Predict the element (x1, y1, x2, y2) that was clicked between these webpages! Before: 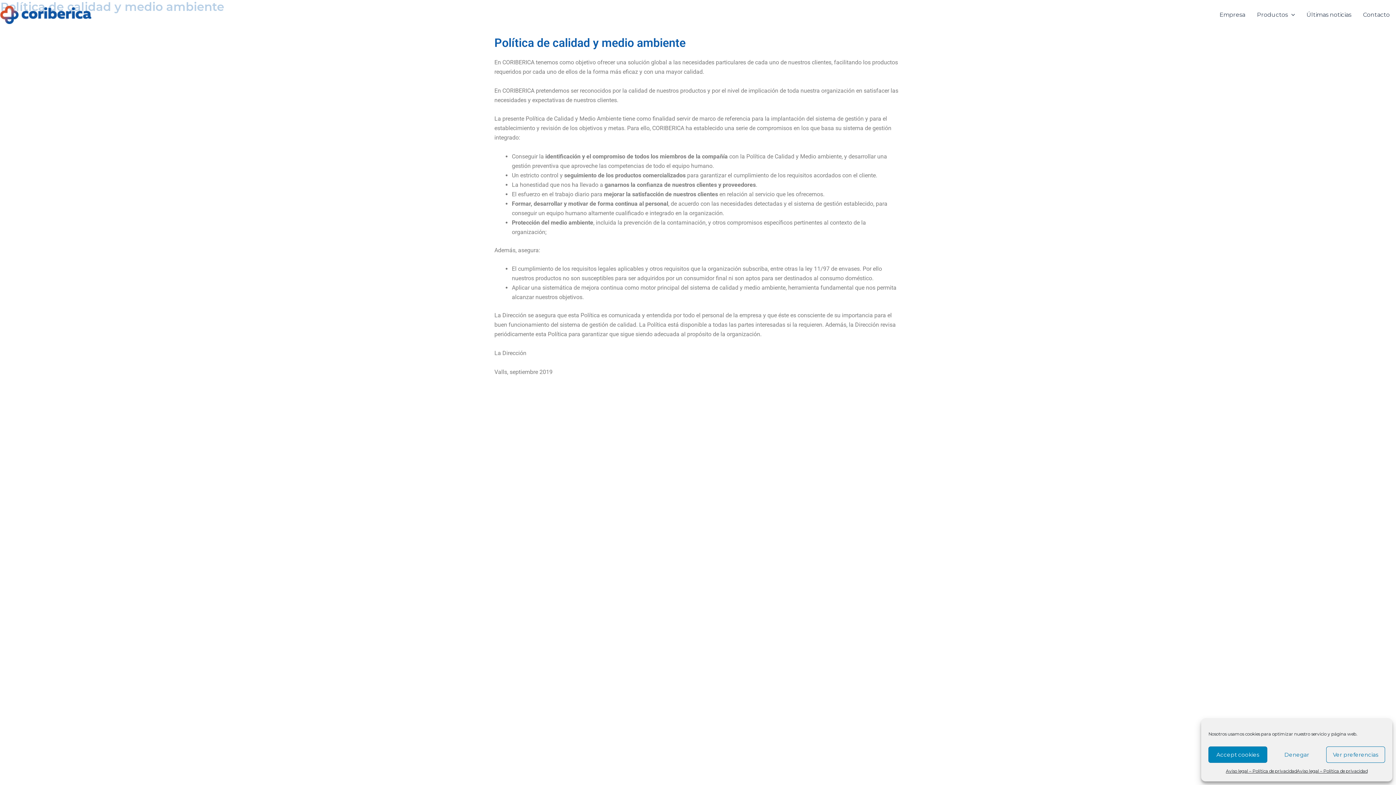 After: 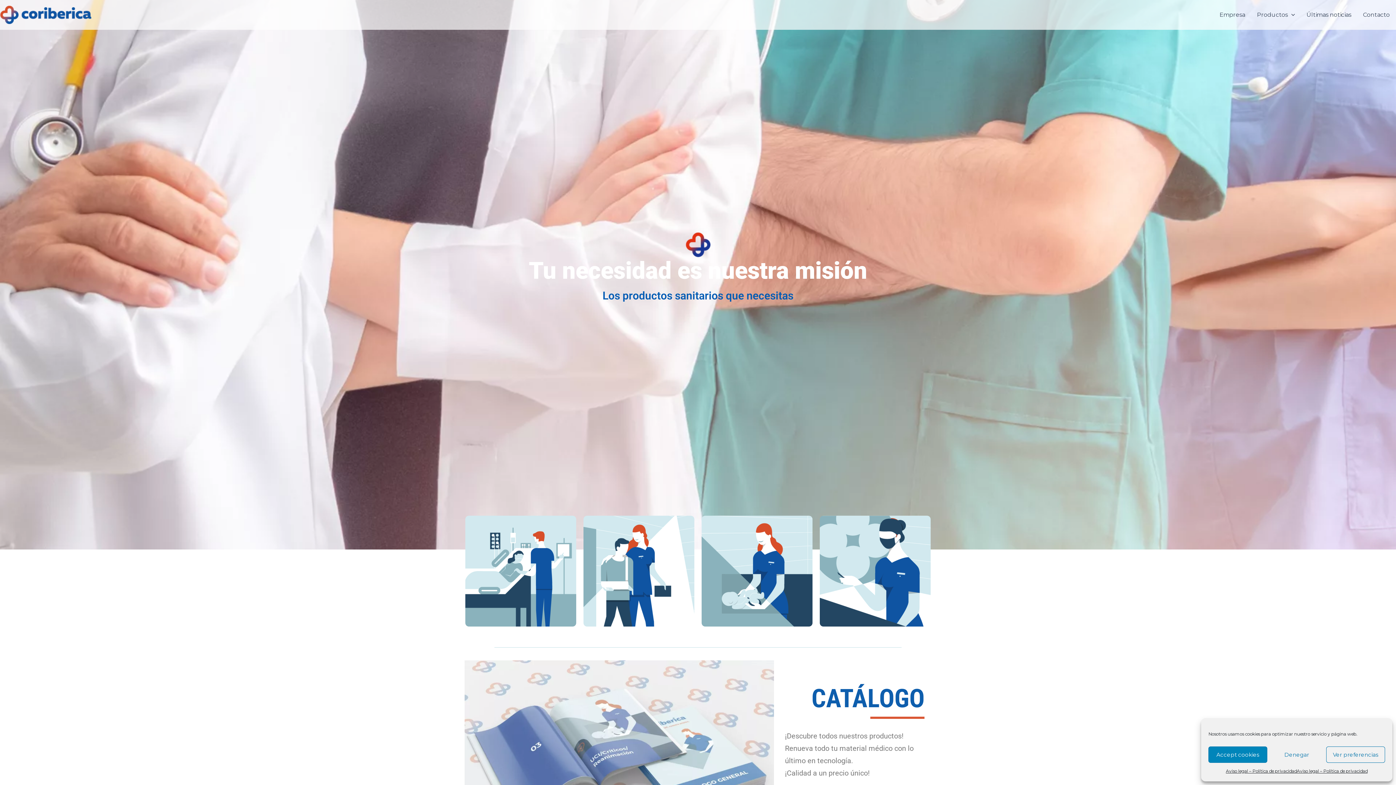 Action: bbox: (0, 10, 91, 17)